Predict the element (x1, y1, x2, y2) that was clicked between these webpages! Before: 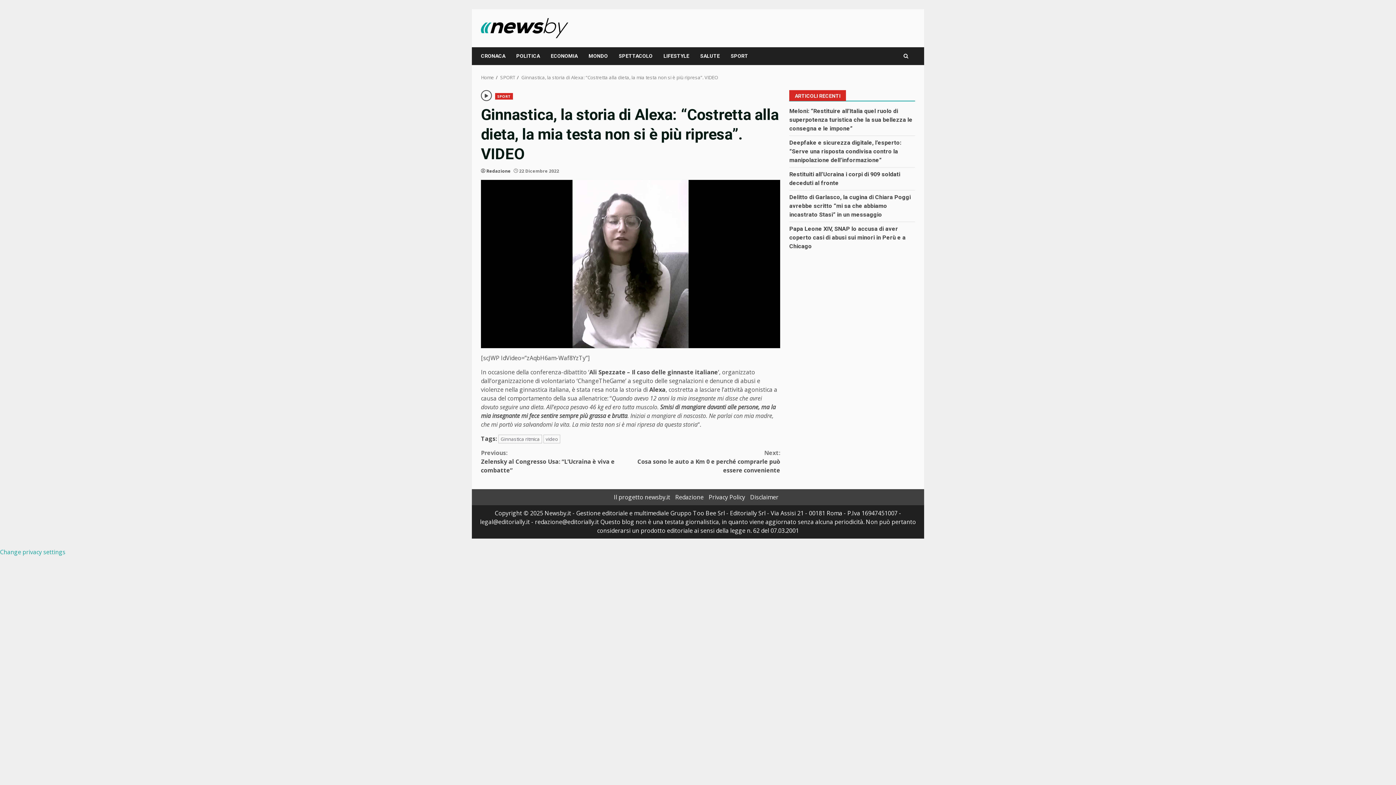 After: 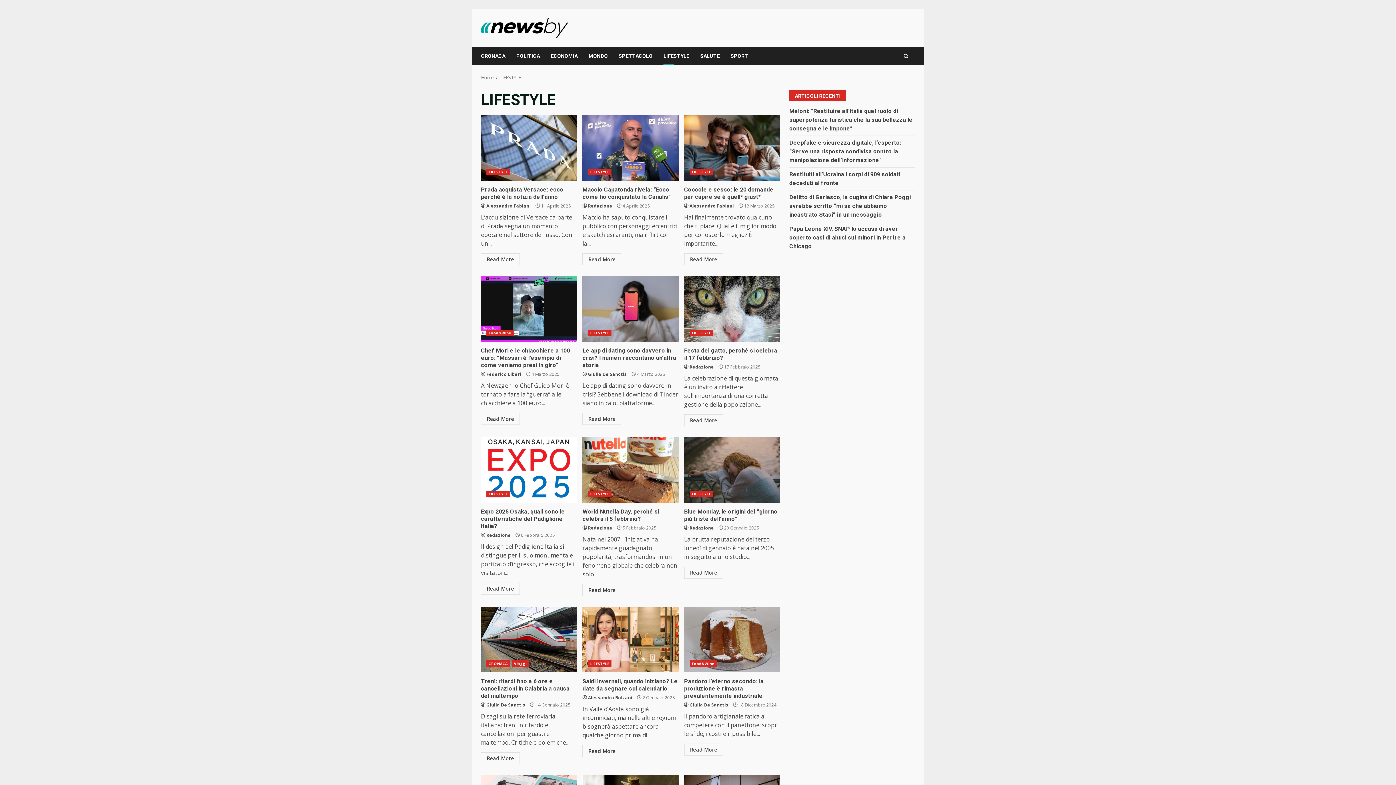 Action: bbox: (658, 47, 694, 65) label: LIFESTYLE